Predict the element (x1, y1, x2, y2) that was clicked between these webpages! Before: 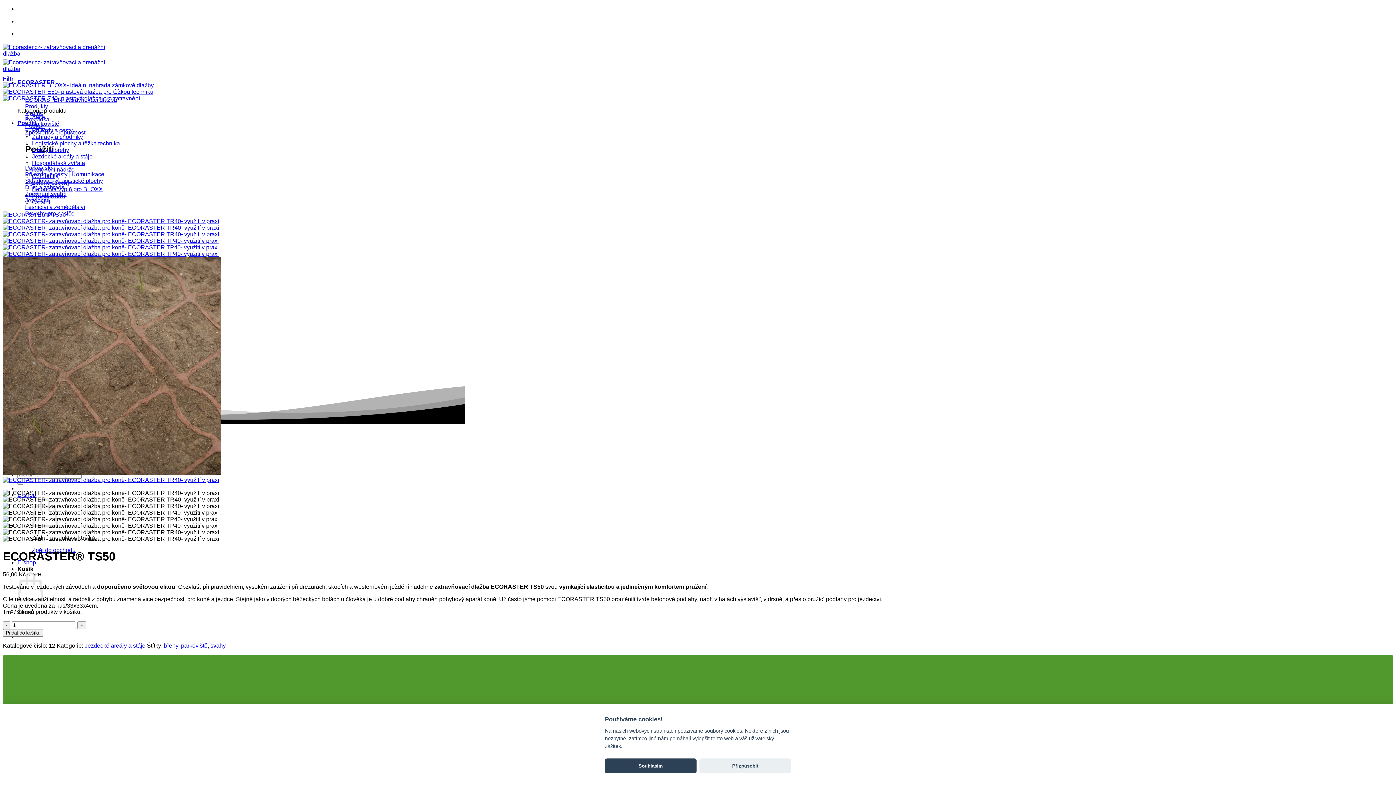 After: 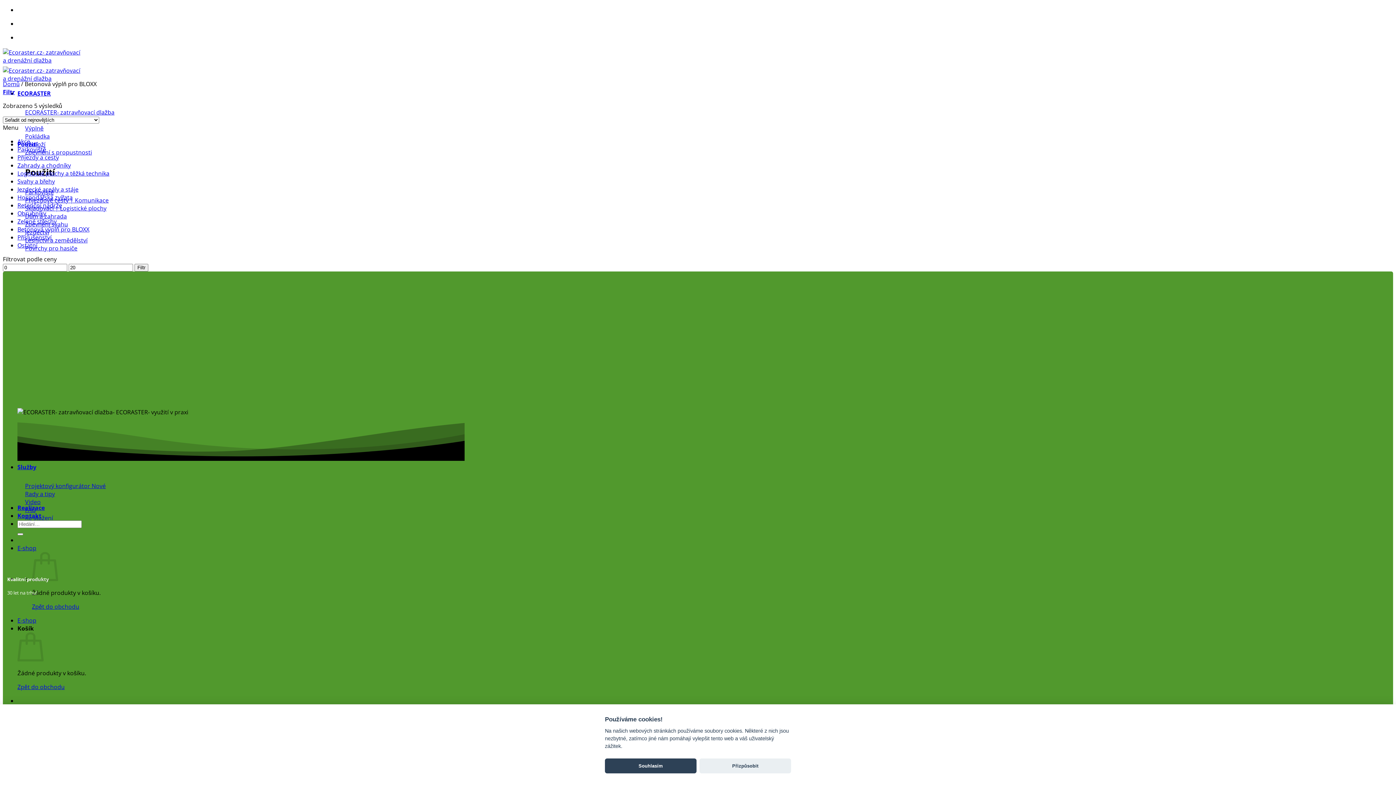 Action: label: Betonová výplň pro BLOXX bbox: (32, 186, 102, 192)